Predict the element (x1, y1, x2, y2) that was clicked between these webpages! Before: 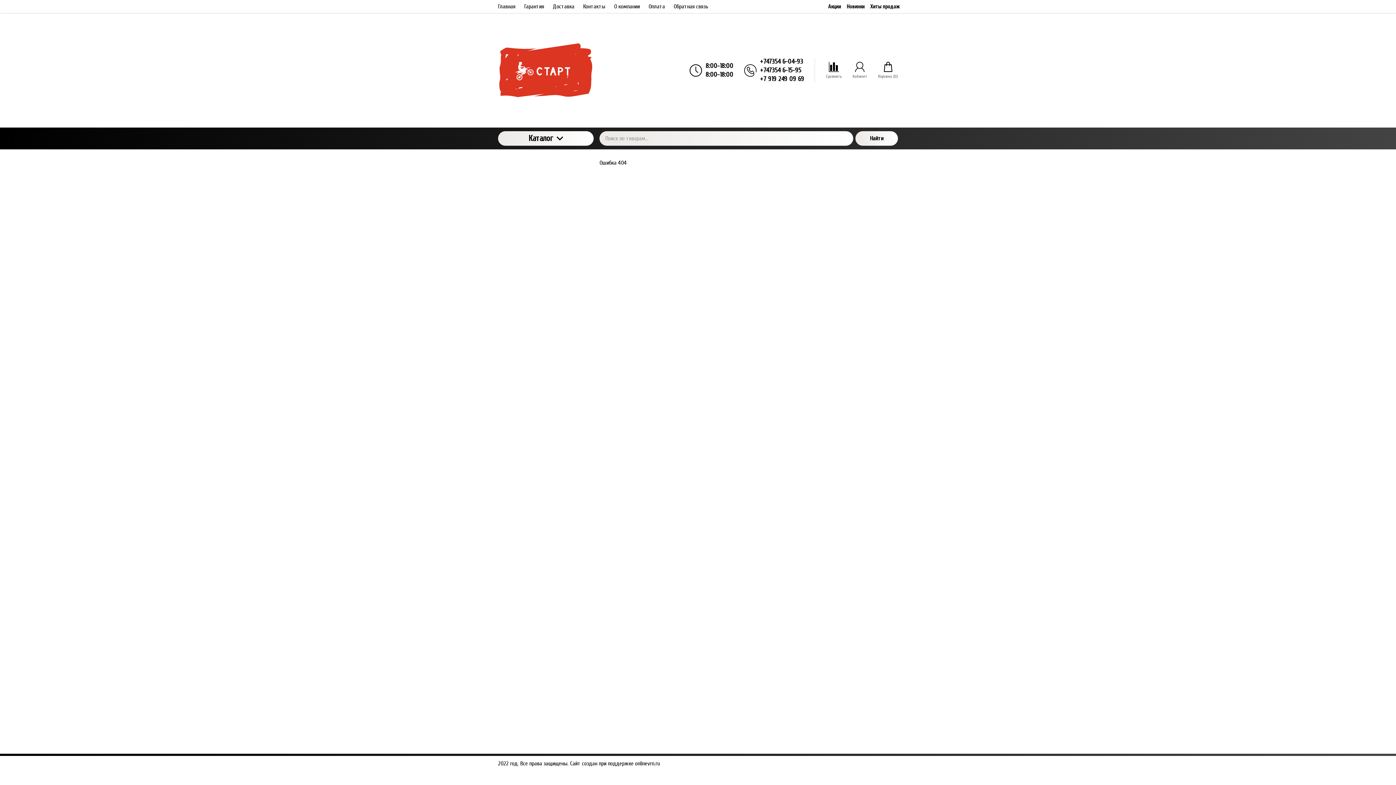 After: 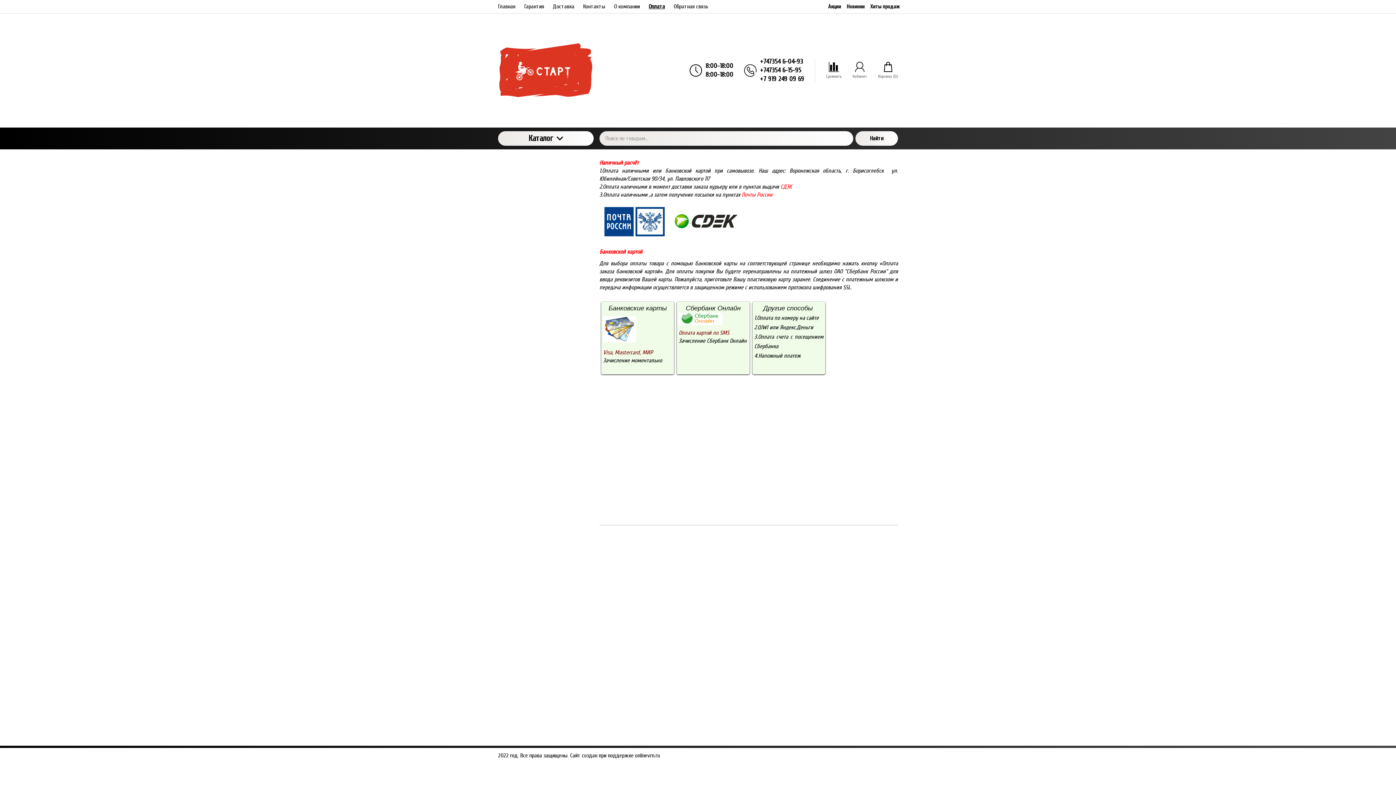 Action: label: Оплата bbox: (644, 0, 669, 13)